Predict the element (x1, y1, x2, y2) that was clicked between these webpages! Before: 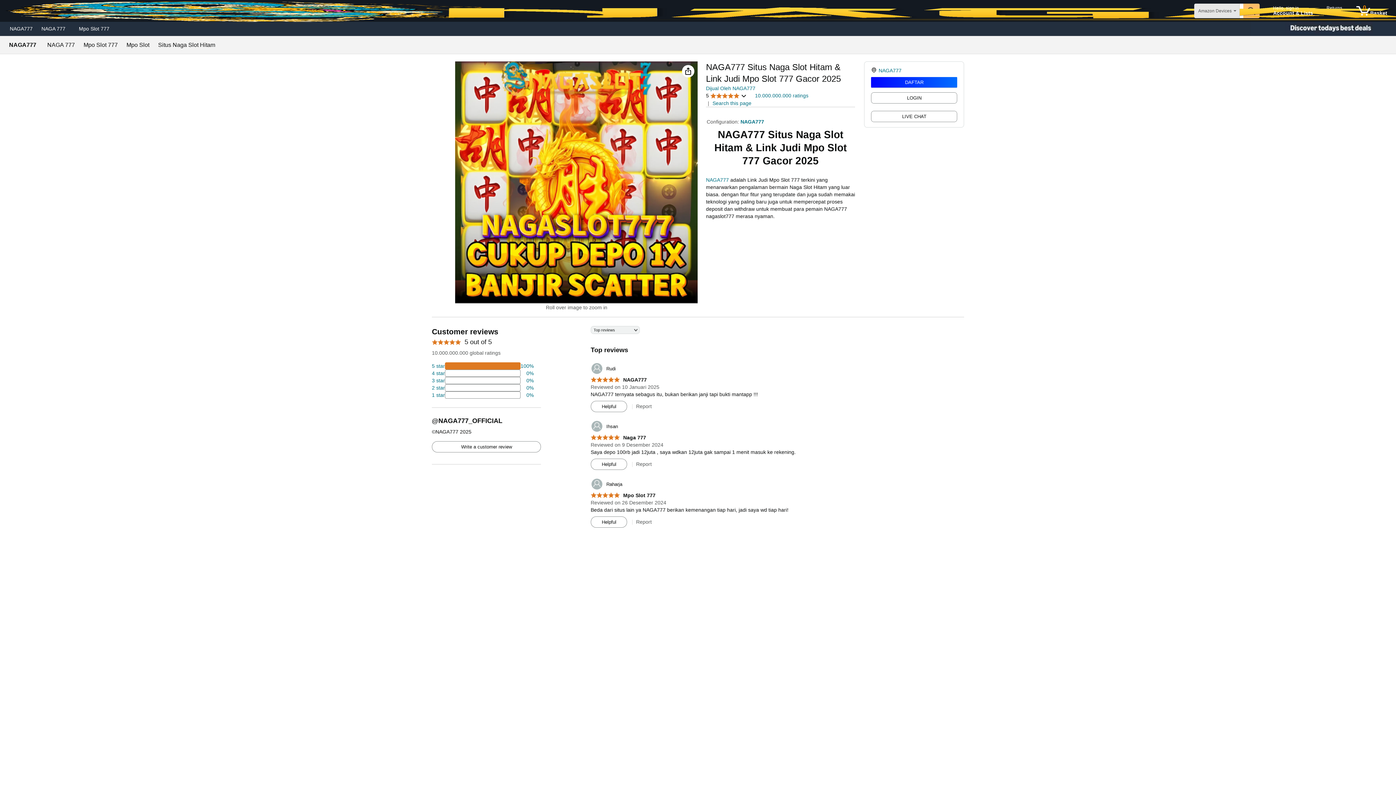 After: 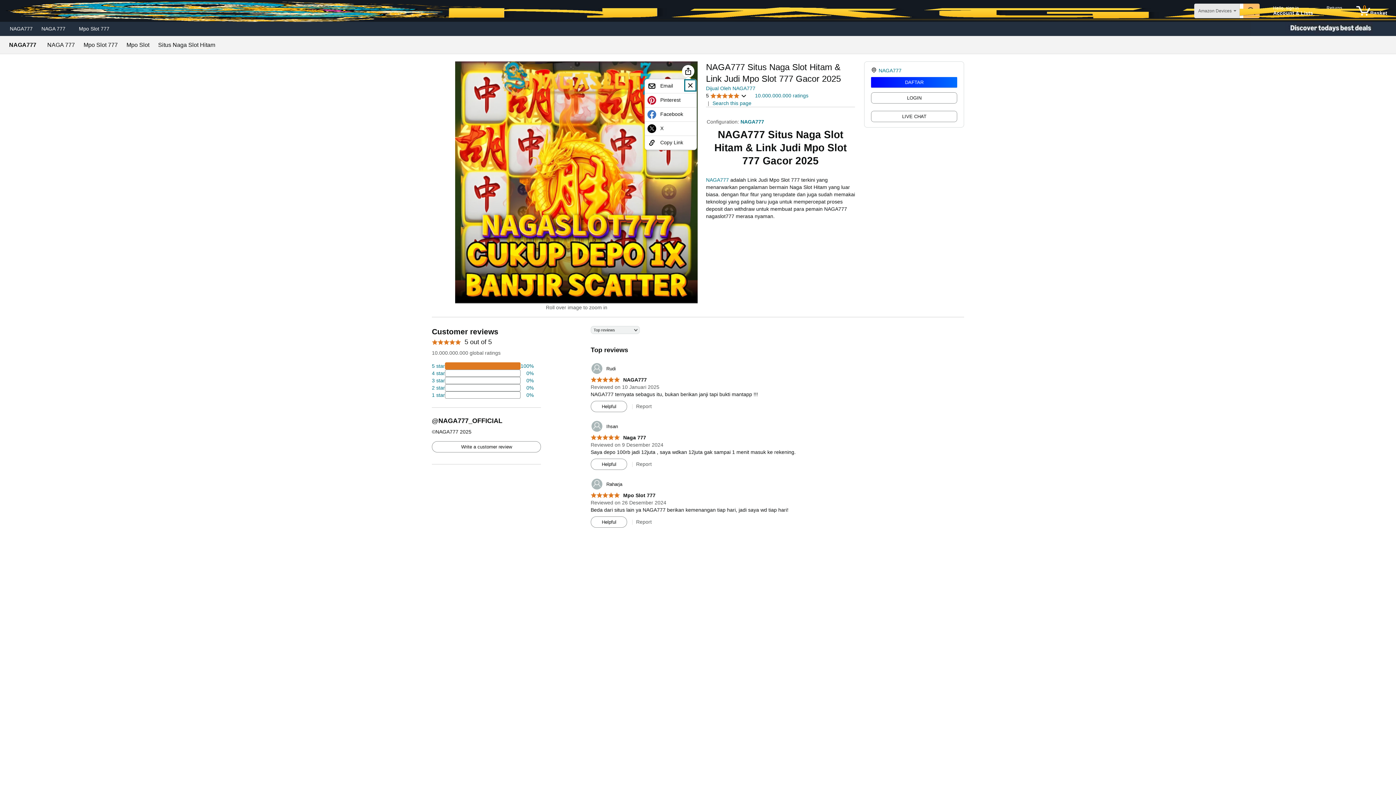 Action: label: Share bbox: (684, 66, 692, 75)